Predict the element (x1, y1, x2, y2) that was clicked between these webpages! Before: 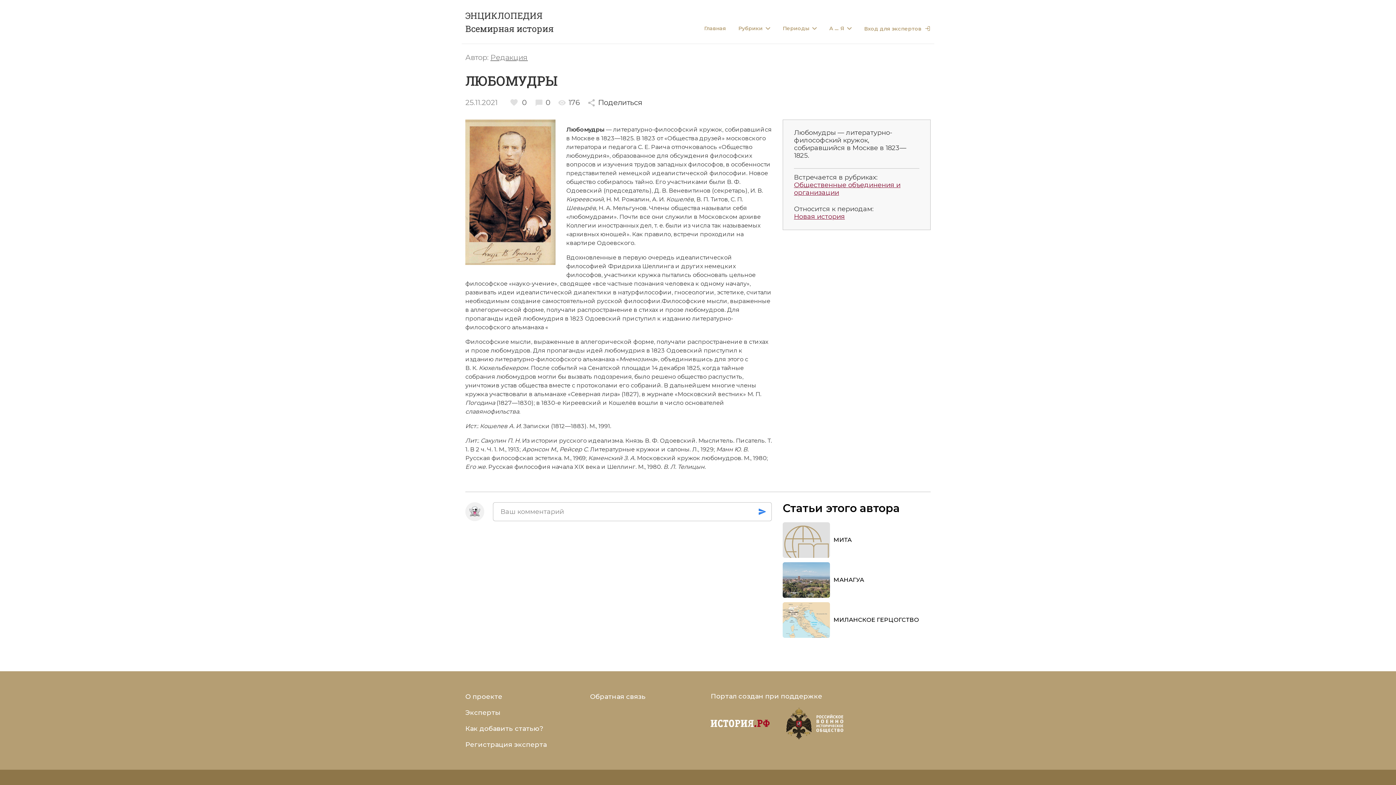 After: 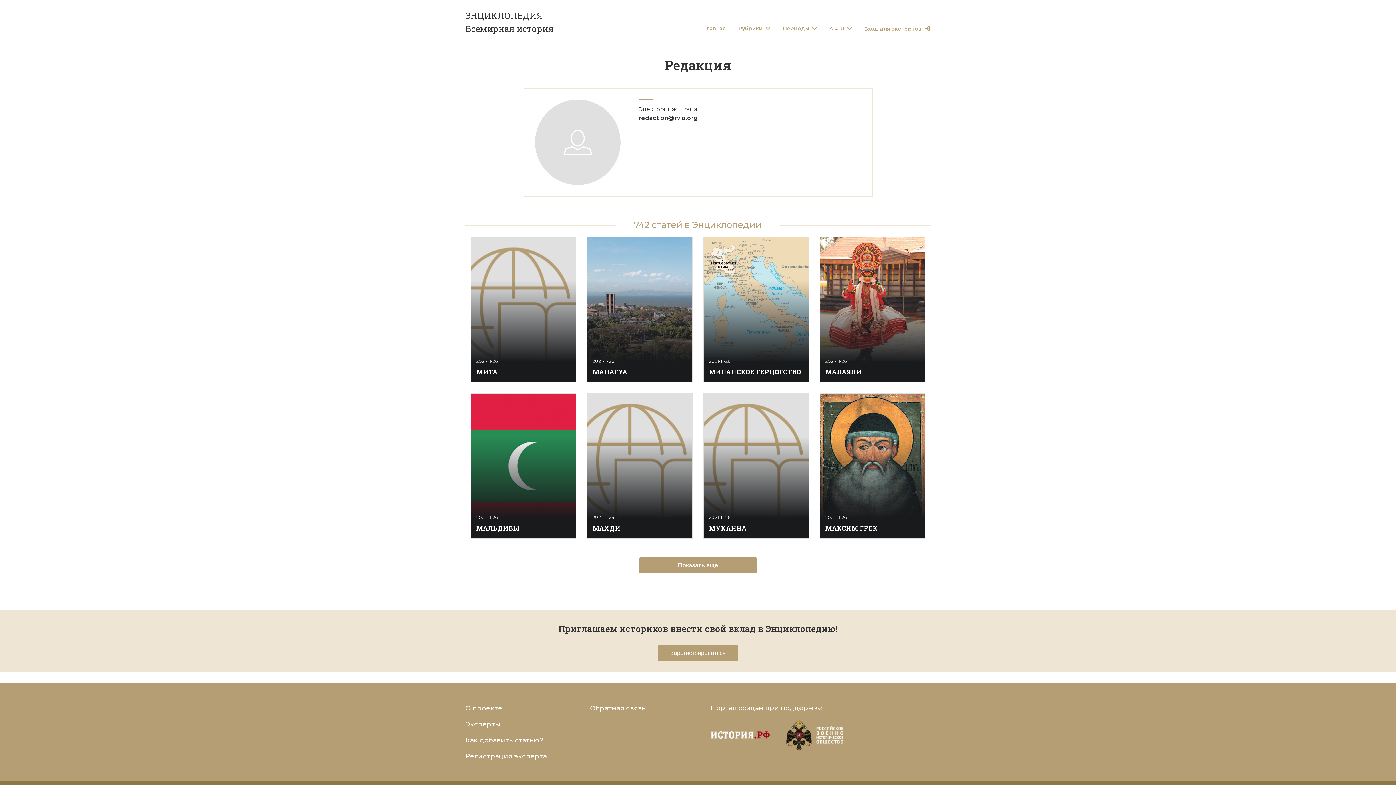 Action: bbox: (490, 53, 528, 61) label: Редакция